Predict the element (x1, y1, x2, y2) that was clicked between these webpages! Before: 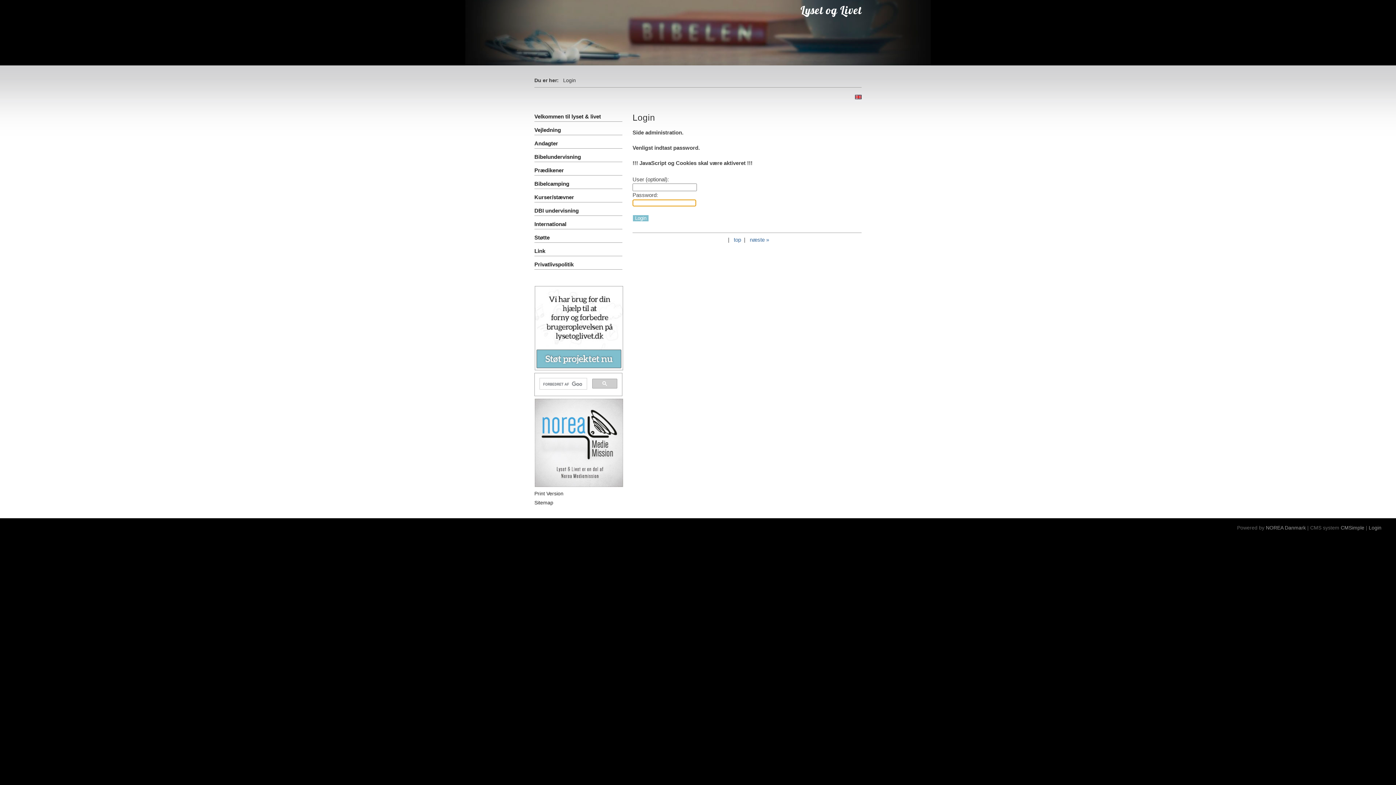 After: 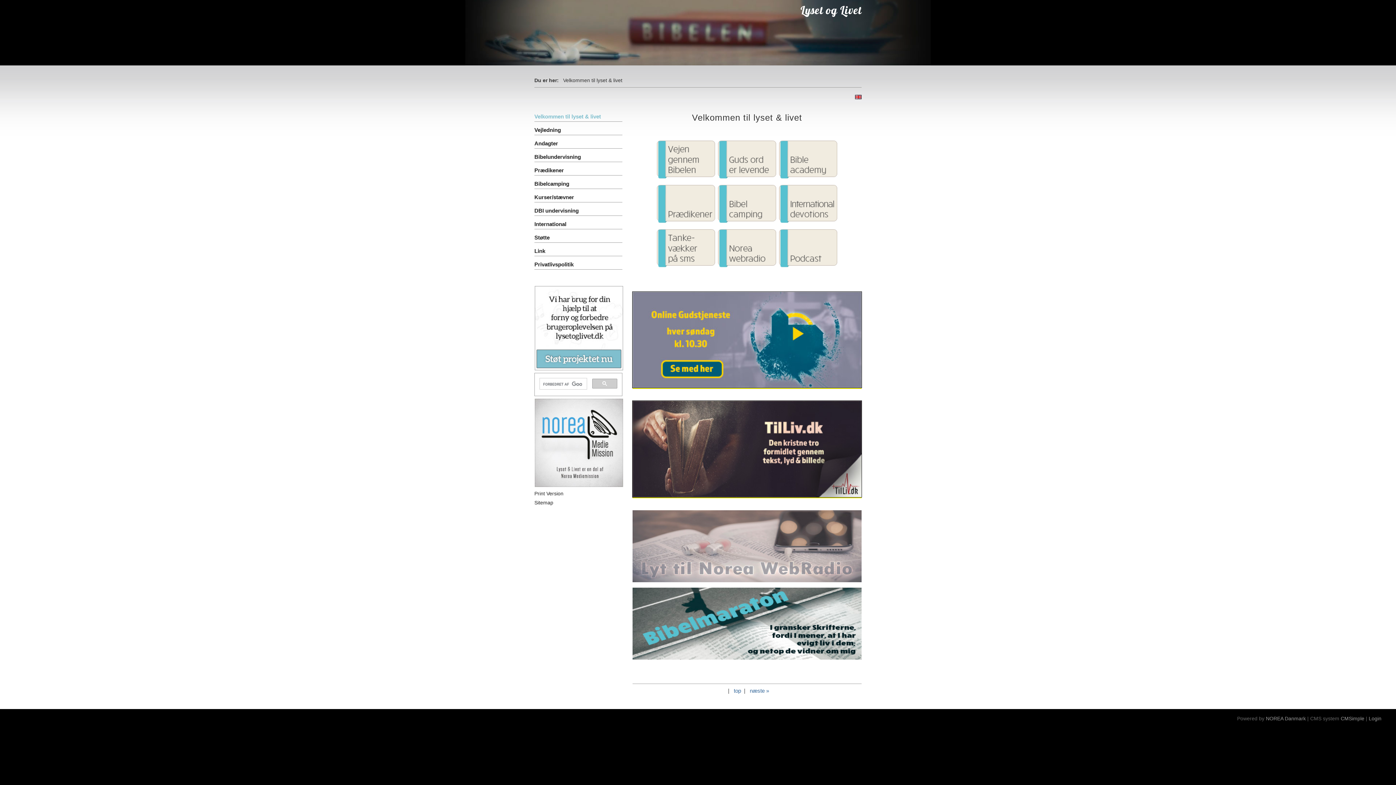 Action: label: næste » bbox: (750, 236, 769, 242)